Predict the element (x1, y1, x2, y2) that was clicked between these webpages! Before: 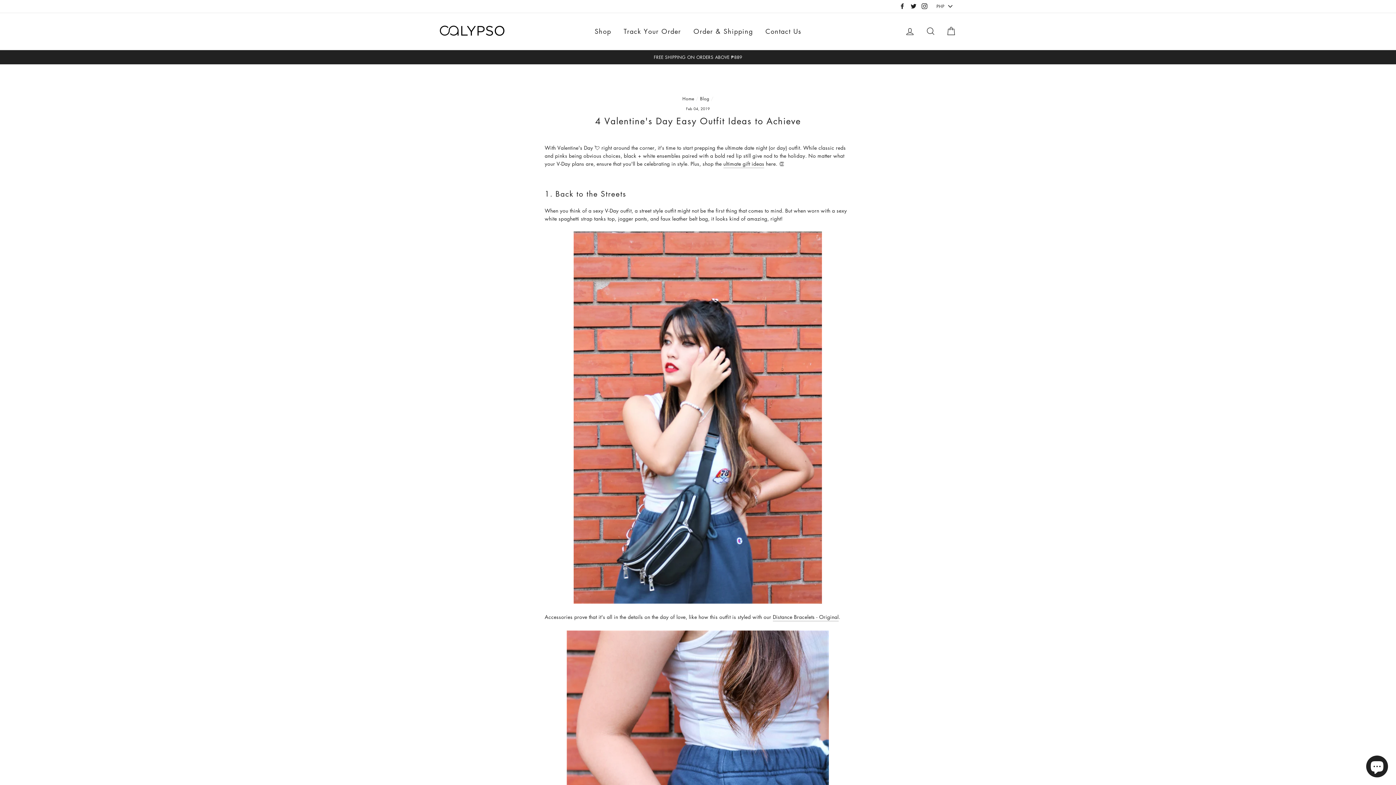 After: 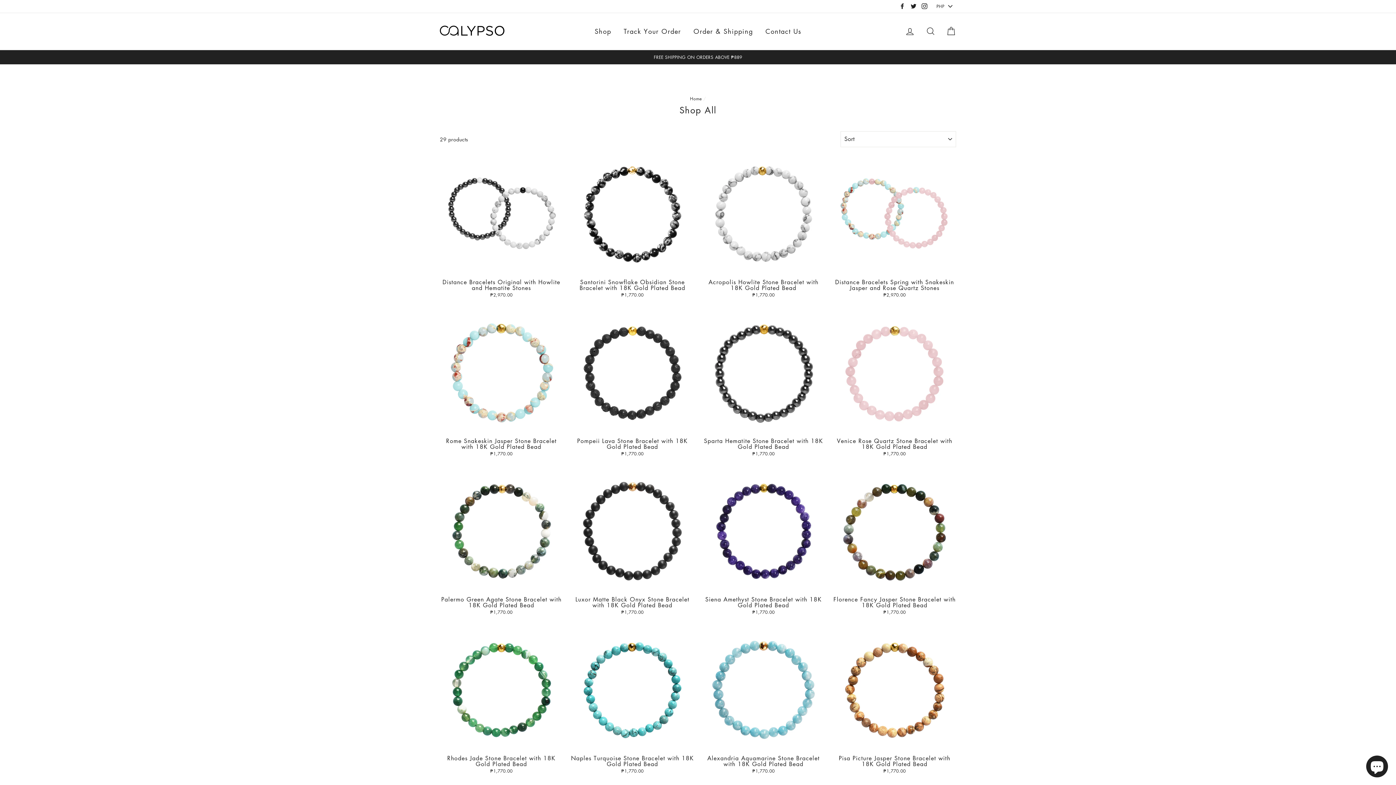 Action: bbox: (589, 25, 616, 37) label: Shop